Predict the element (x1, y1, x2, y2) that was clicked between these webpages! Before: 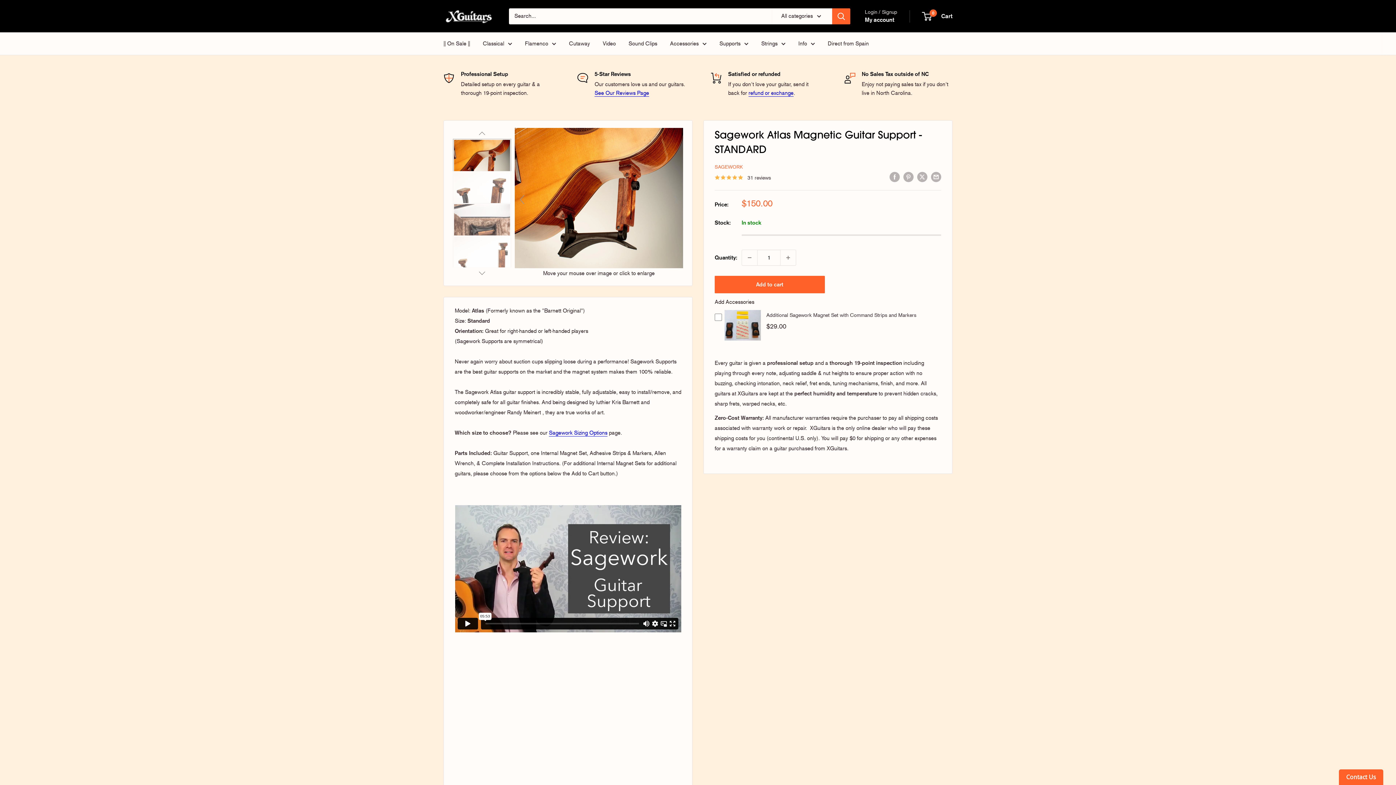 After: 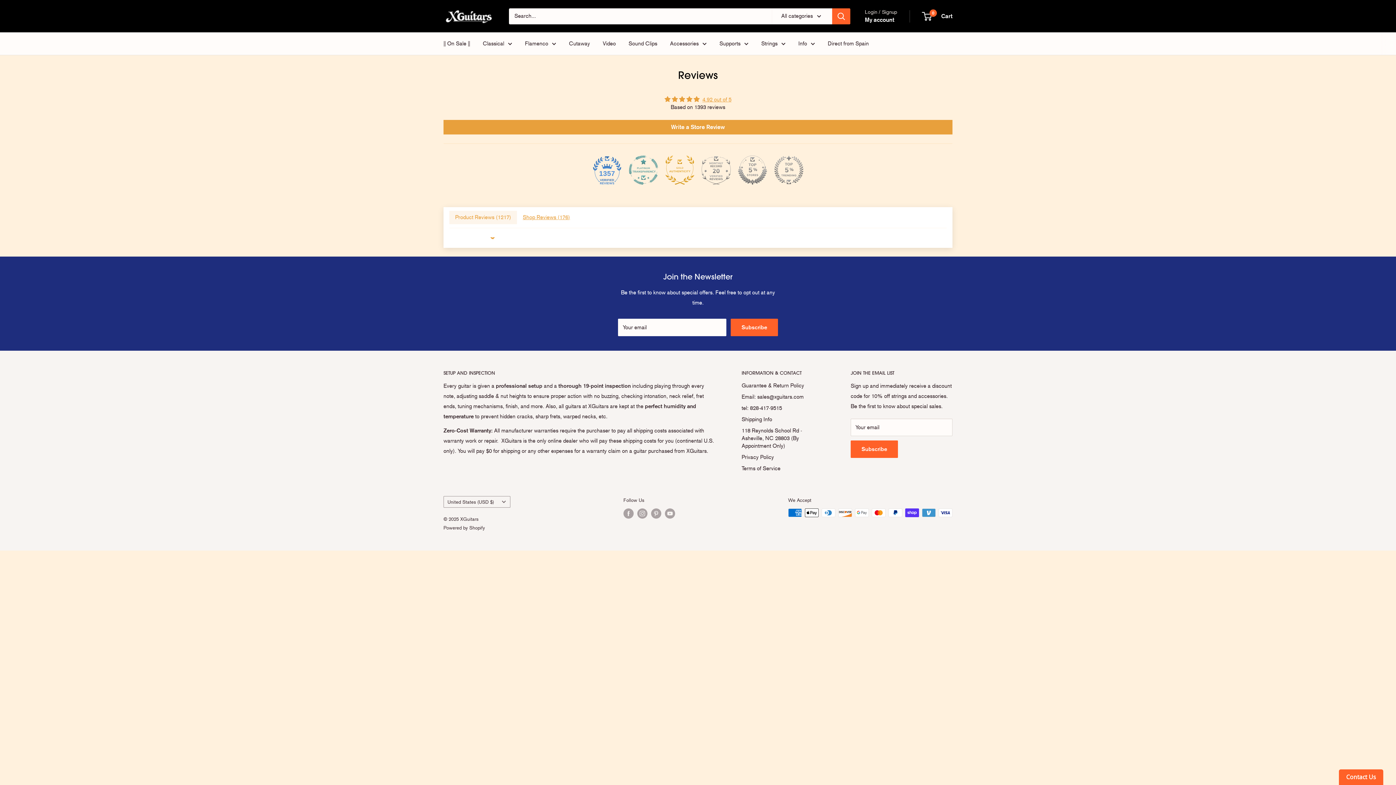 Action: label: See Our Reviews Page bbox: (594, 89, 649, 96)